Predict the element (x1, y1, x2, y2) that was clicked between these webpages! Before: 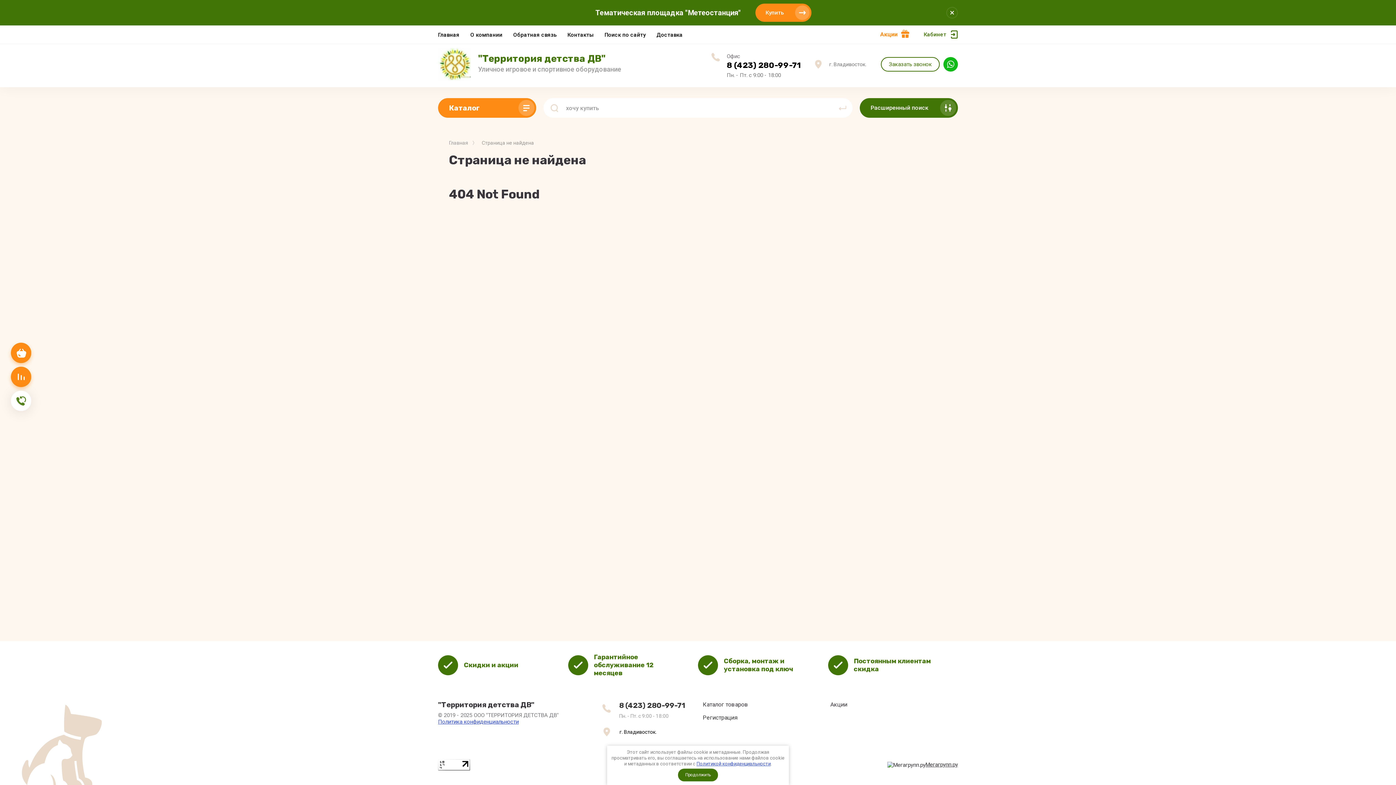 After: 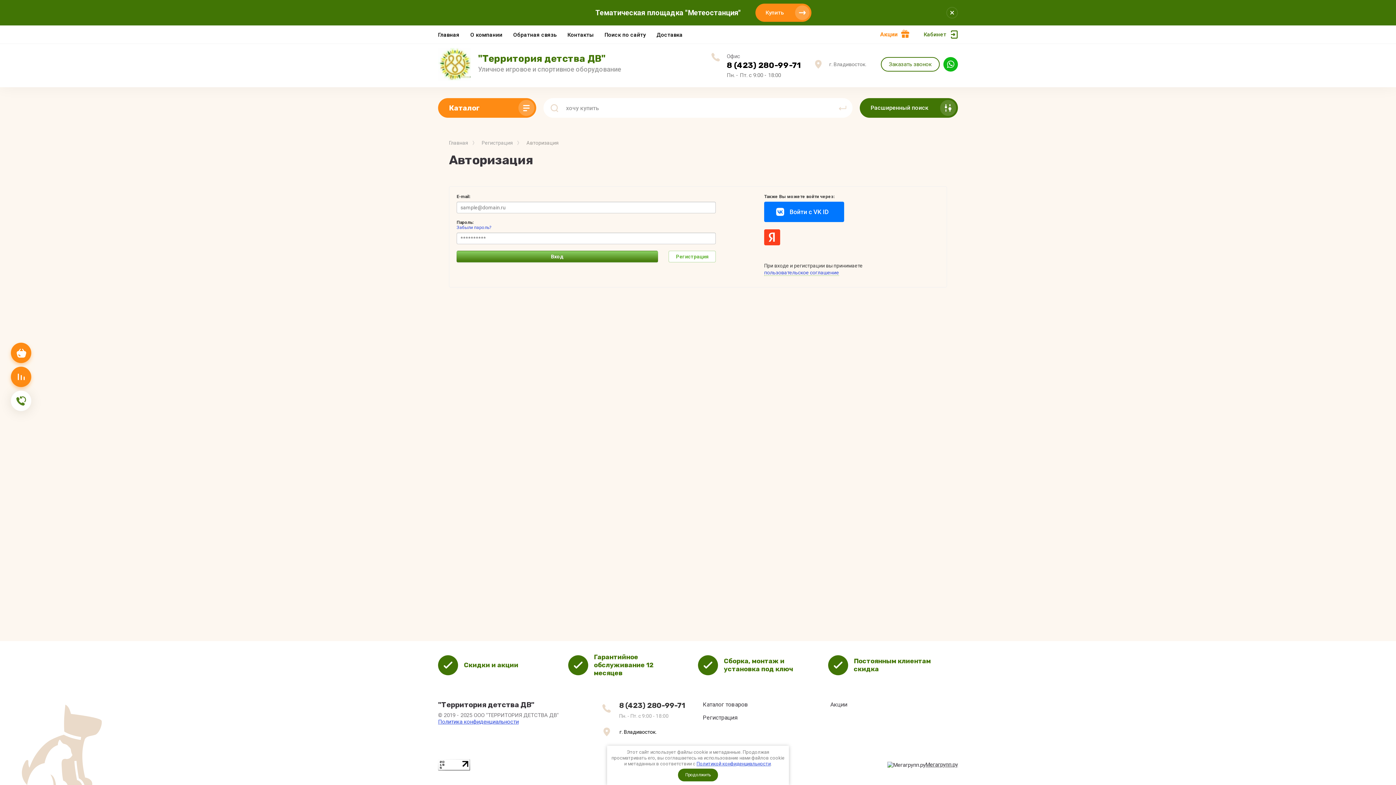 Action: label: Регистрация bbox: (702, 714, 737, 721)